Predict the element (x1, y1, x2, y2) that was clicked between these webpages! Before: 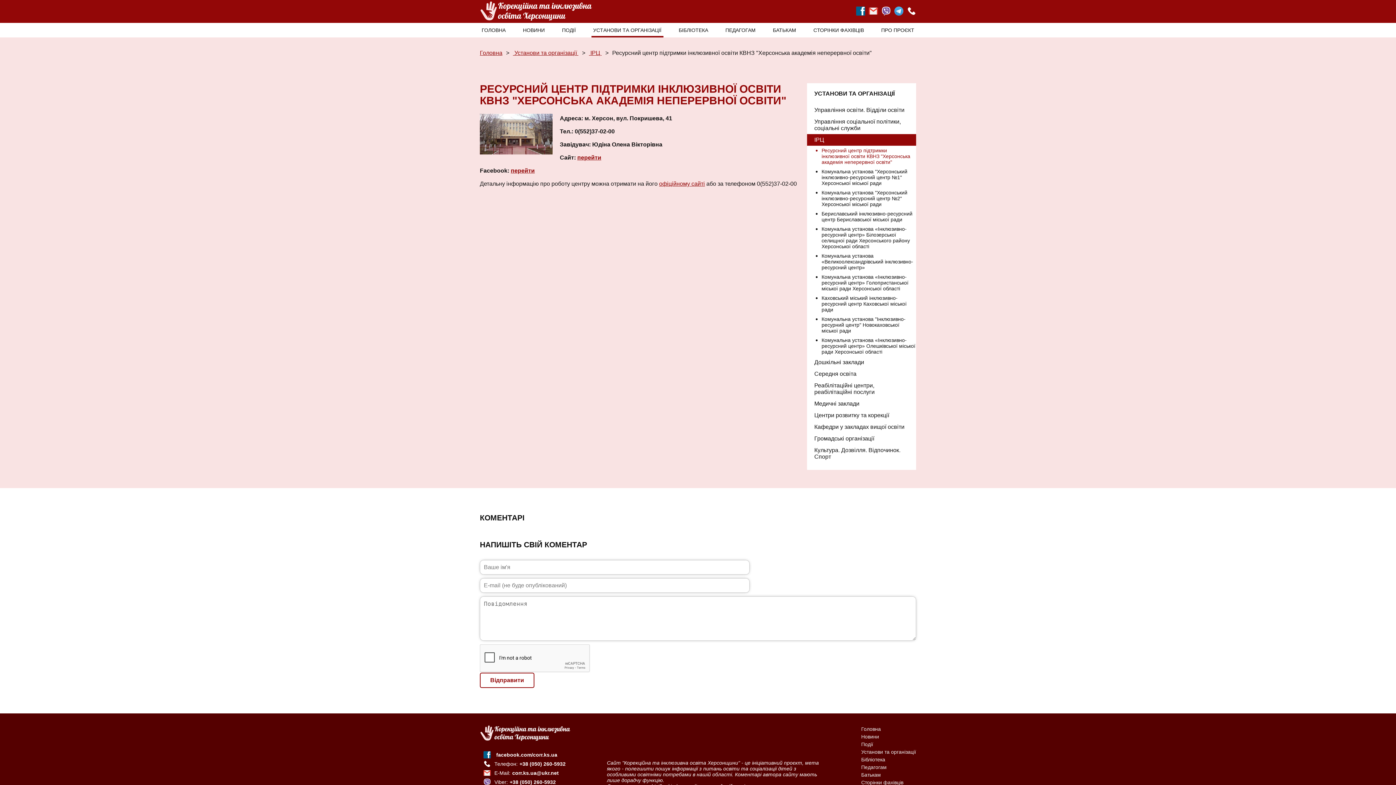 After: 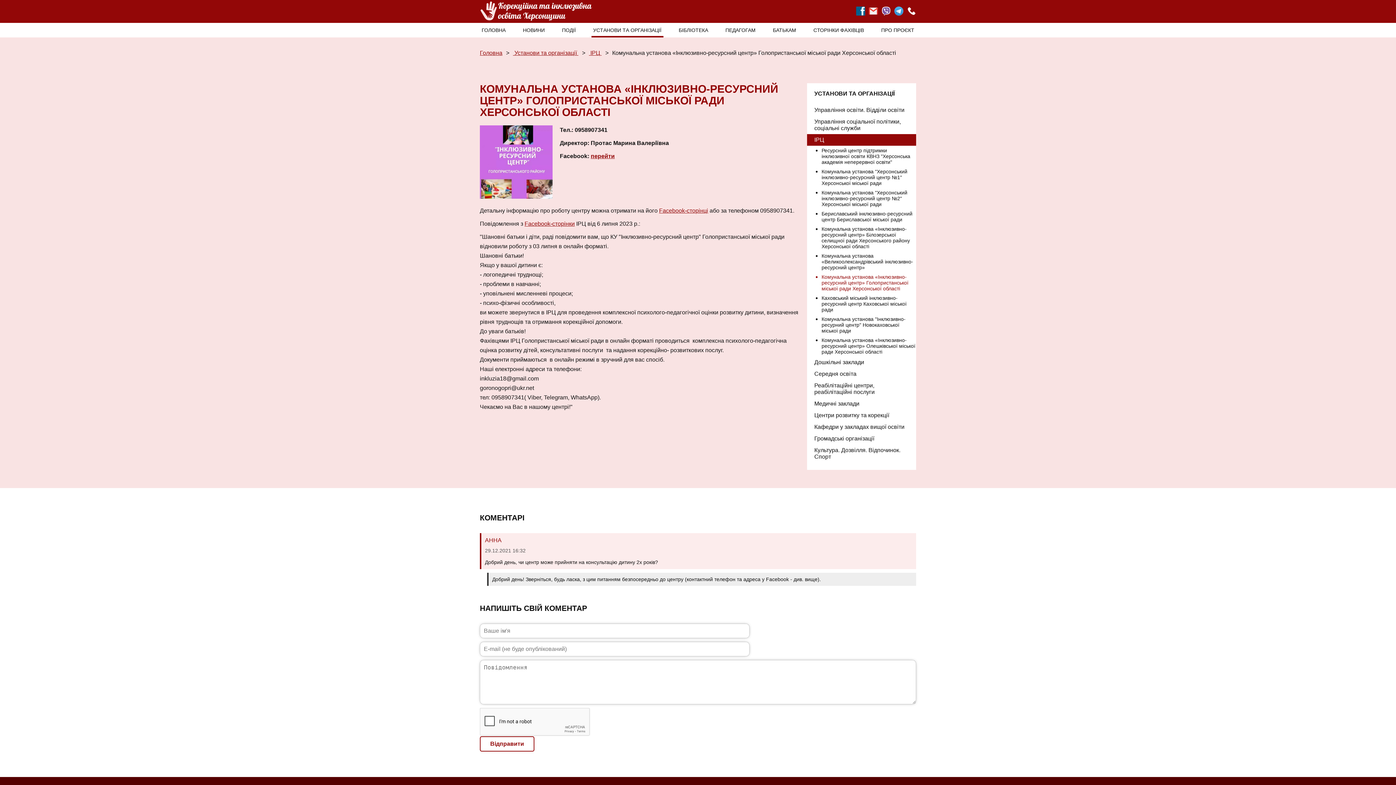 Action: bbox: (821, 272, 916, 293) label: Комунальна установа «Інклюзивно-ресурсний центр» Голопристанської міської ради Херсонської області